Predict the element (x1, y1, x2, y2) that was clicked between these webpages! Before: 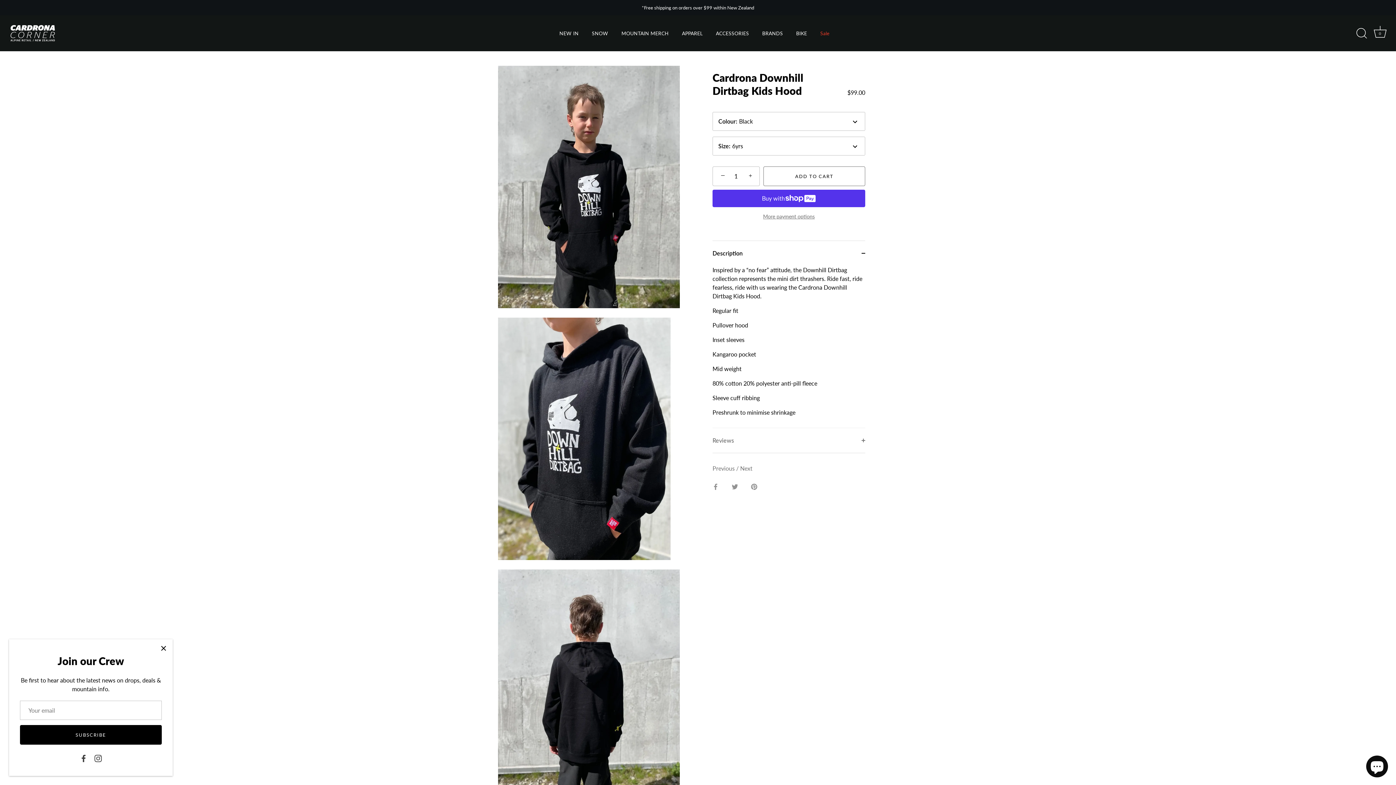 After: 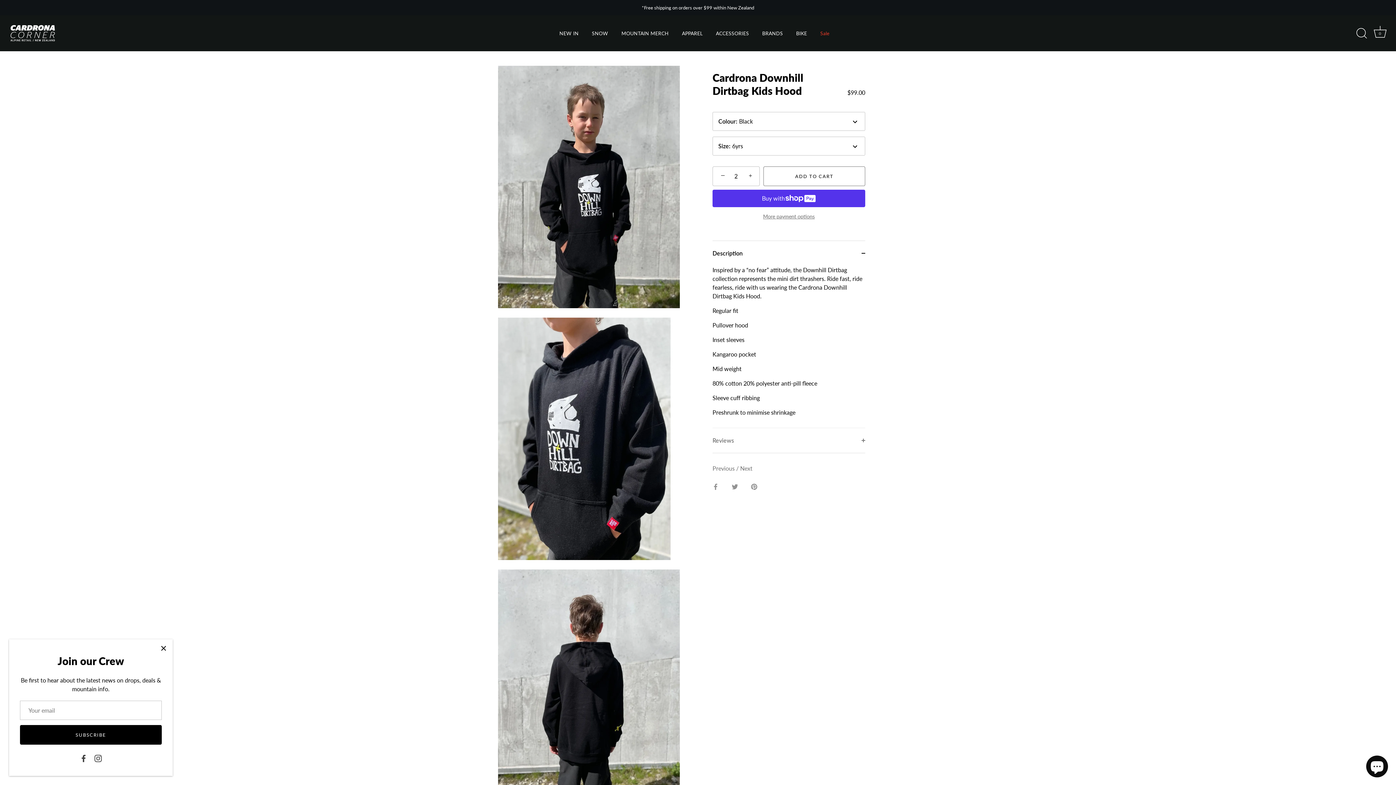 Action: label: + bbox: (743, 168, 759, 184)